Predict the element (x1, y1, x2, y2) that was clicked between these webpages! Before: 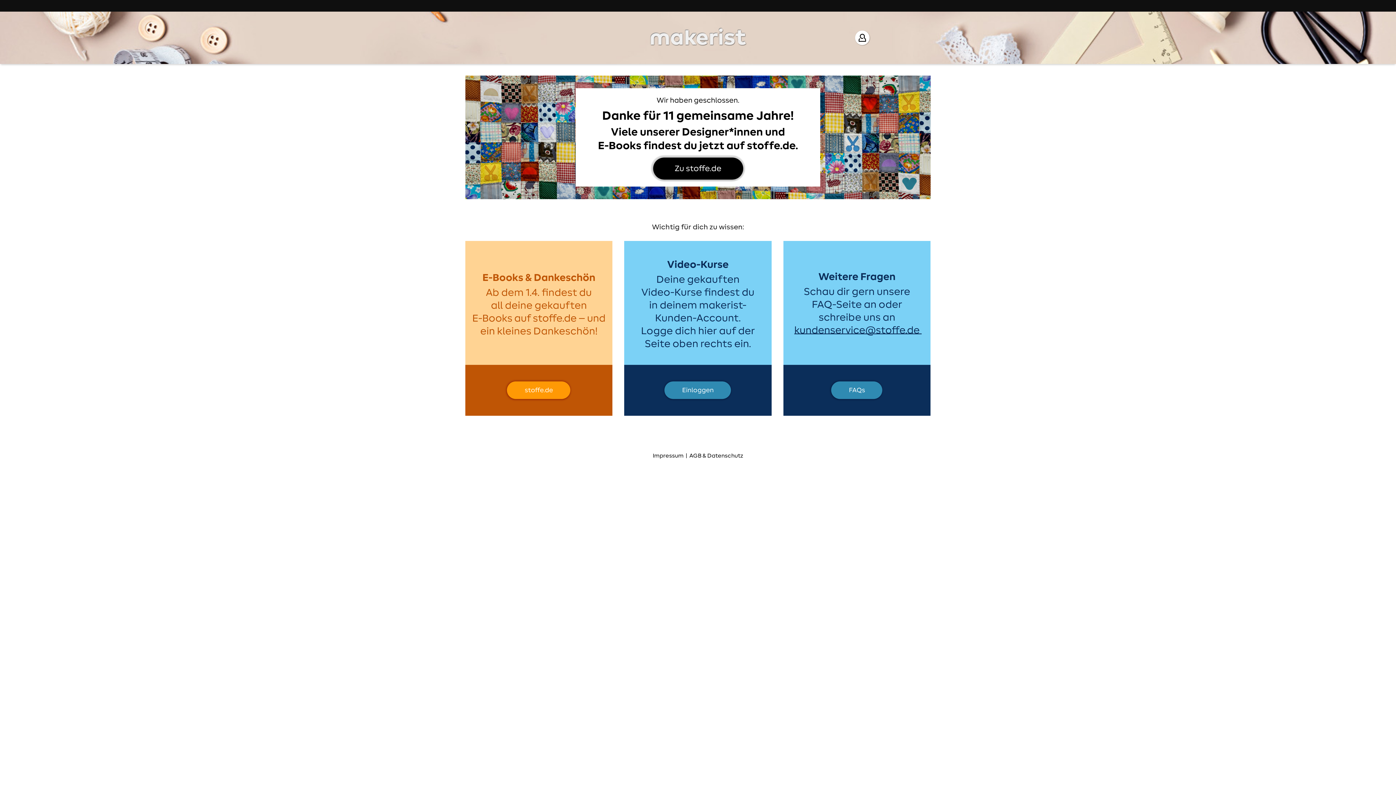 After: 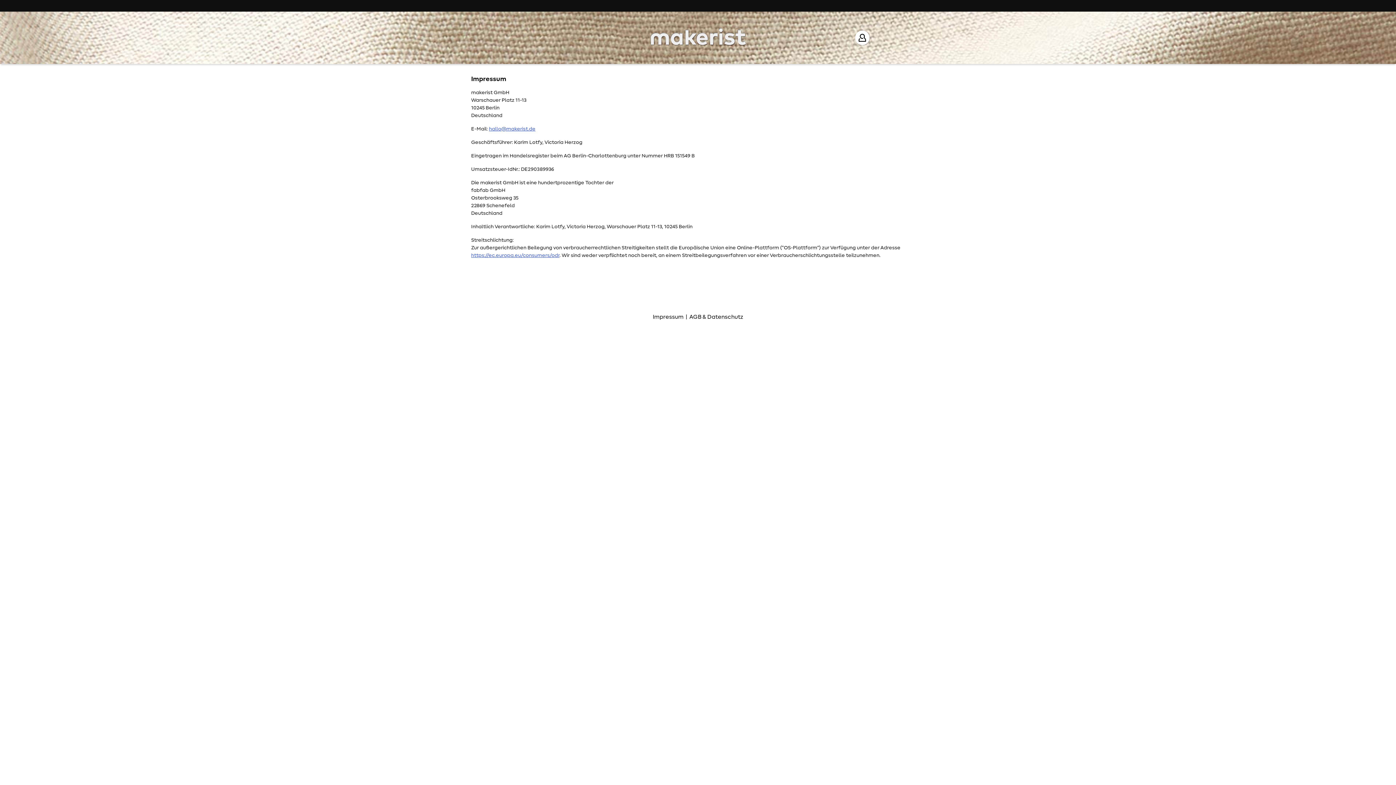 Action: bbox: (652, 453, 683, 458) label: Impressum